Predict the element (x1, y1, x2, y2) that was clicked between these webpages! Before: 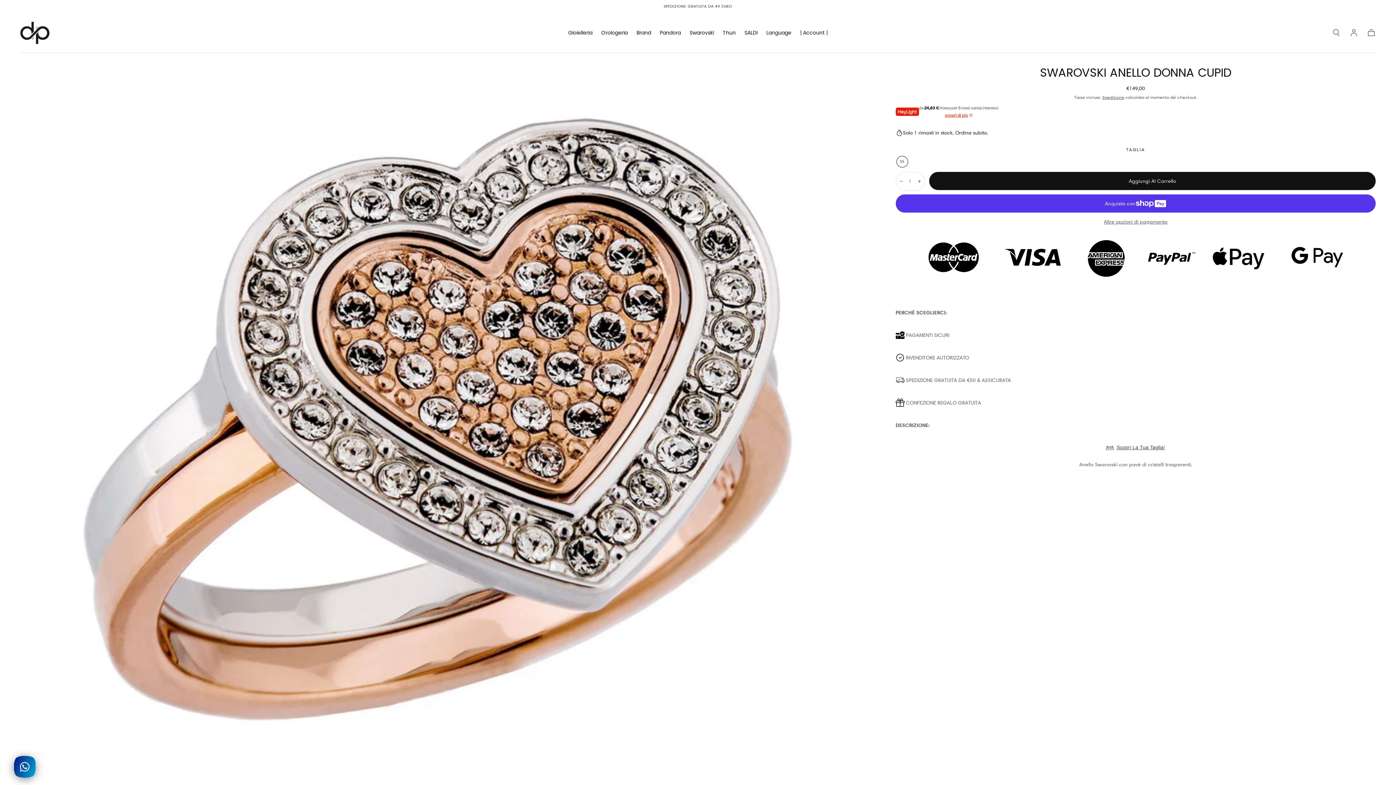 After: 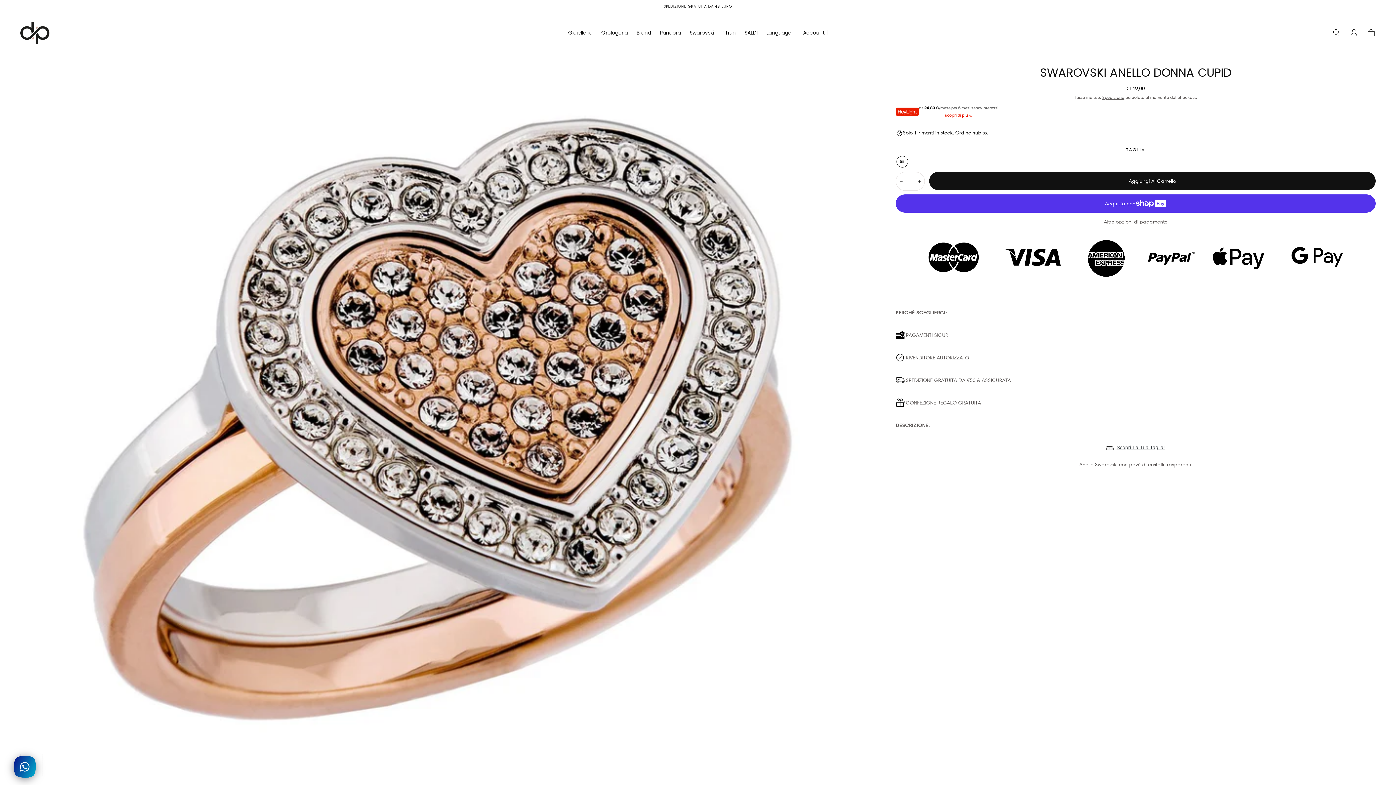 Action: bbox: (897, 172, 904, 190) label: Diminuisci